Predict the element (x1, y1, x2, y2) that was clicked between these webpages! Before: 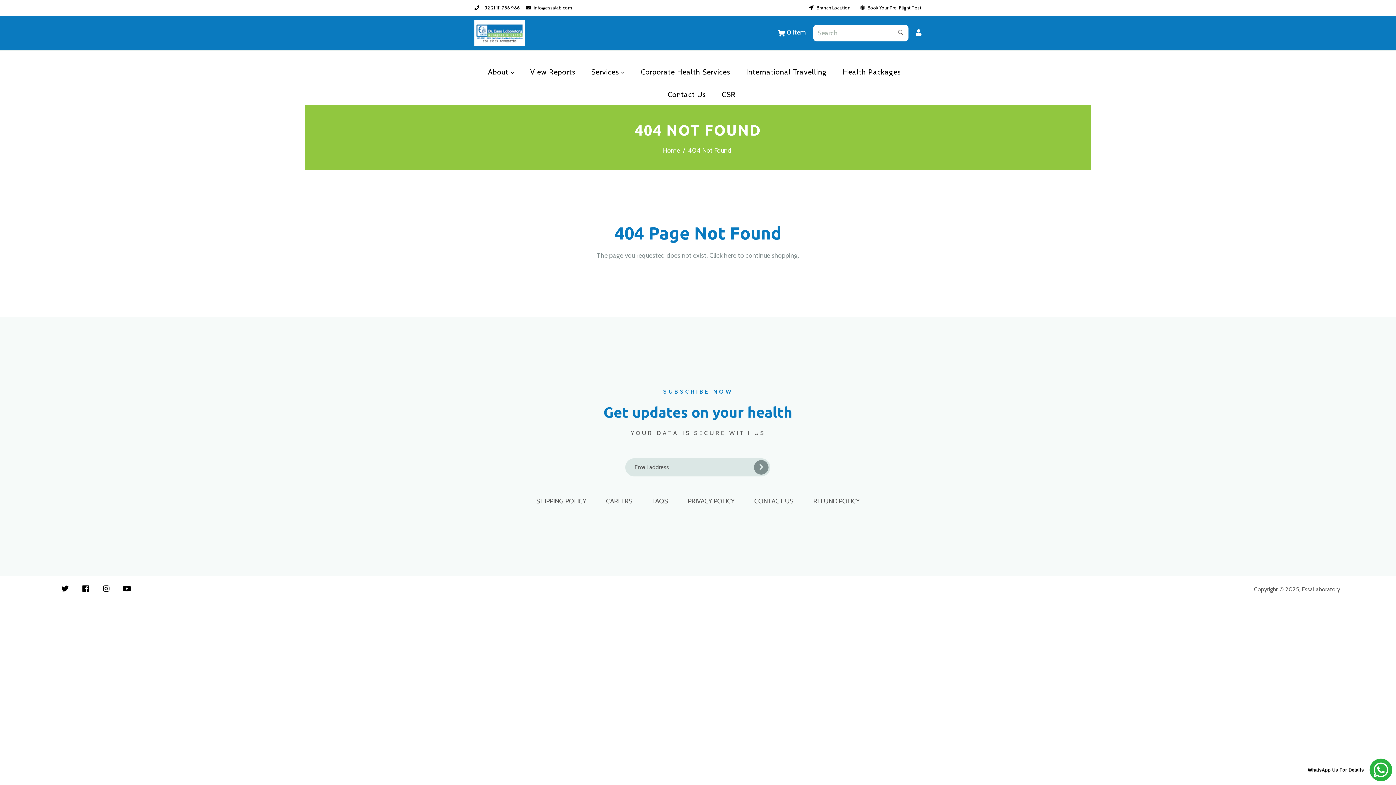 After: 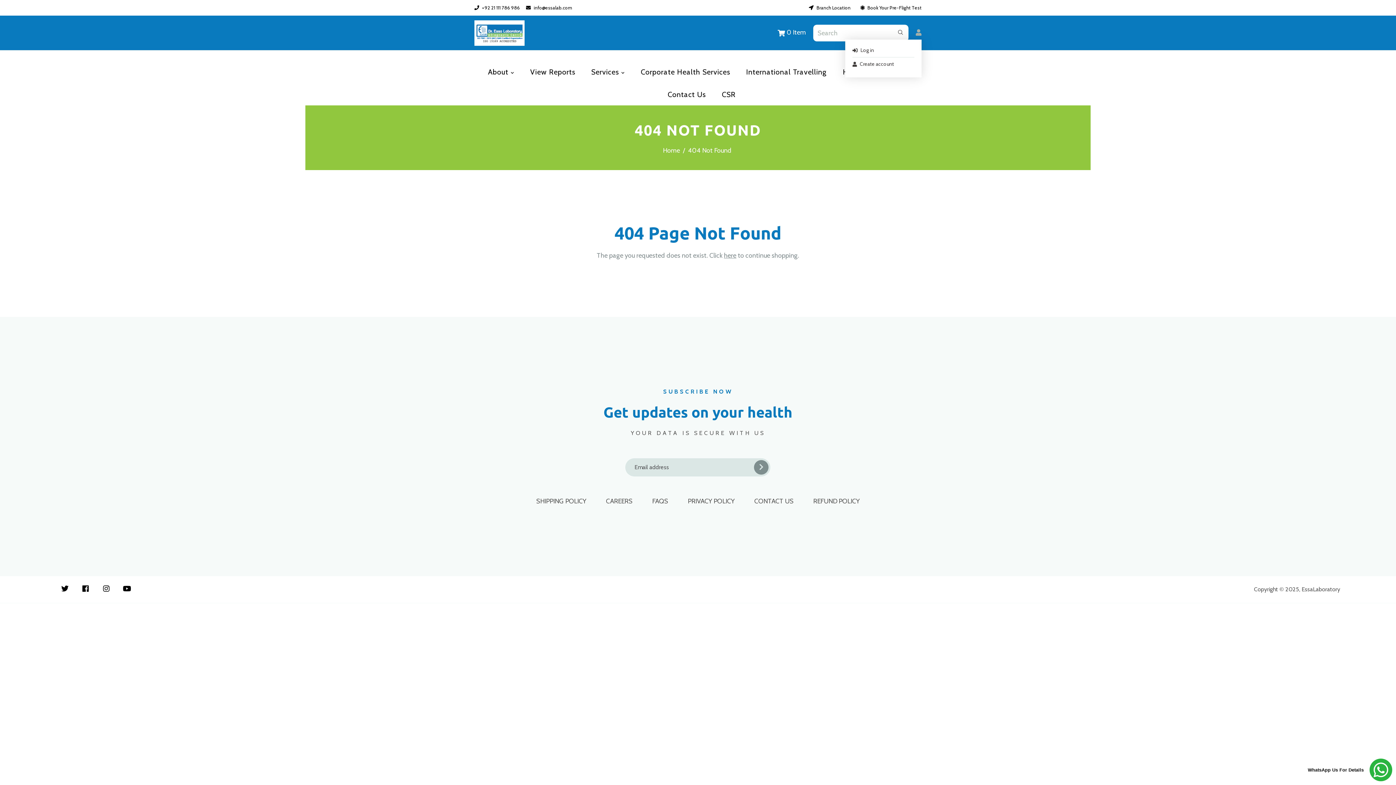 Action: bbox: (916, 26, 921, 39)